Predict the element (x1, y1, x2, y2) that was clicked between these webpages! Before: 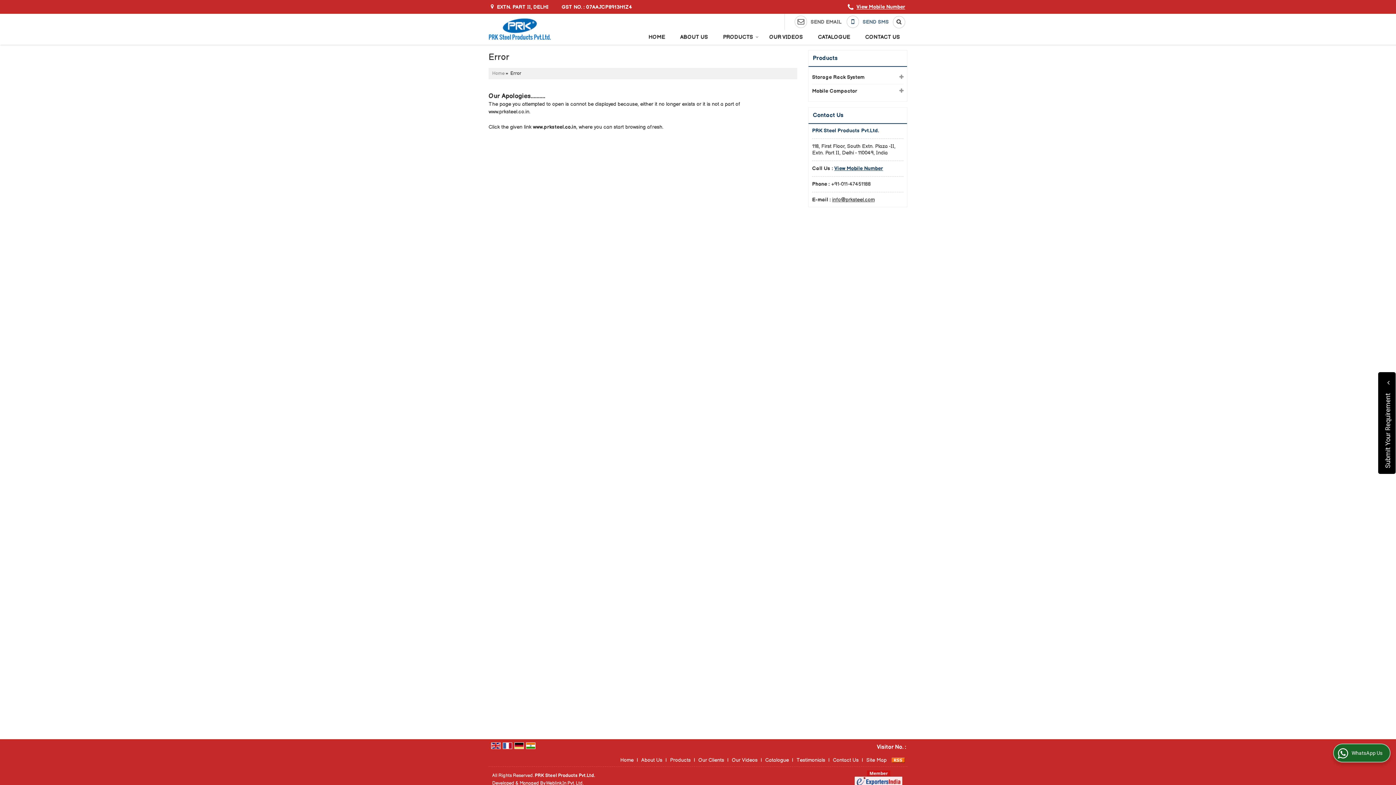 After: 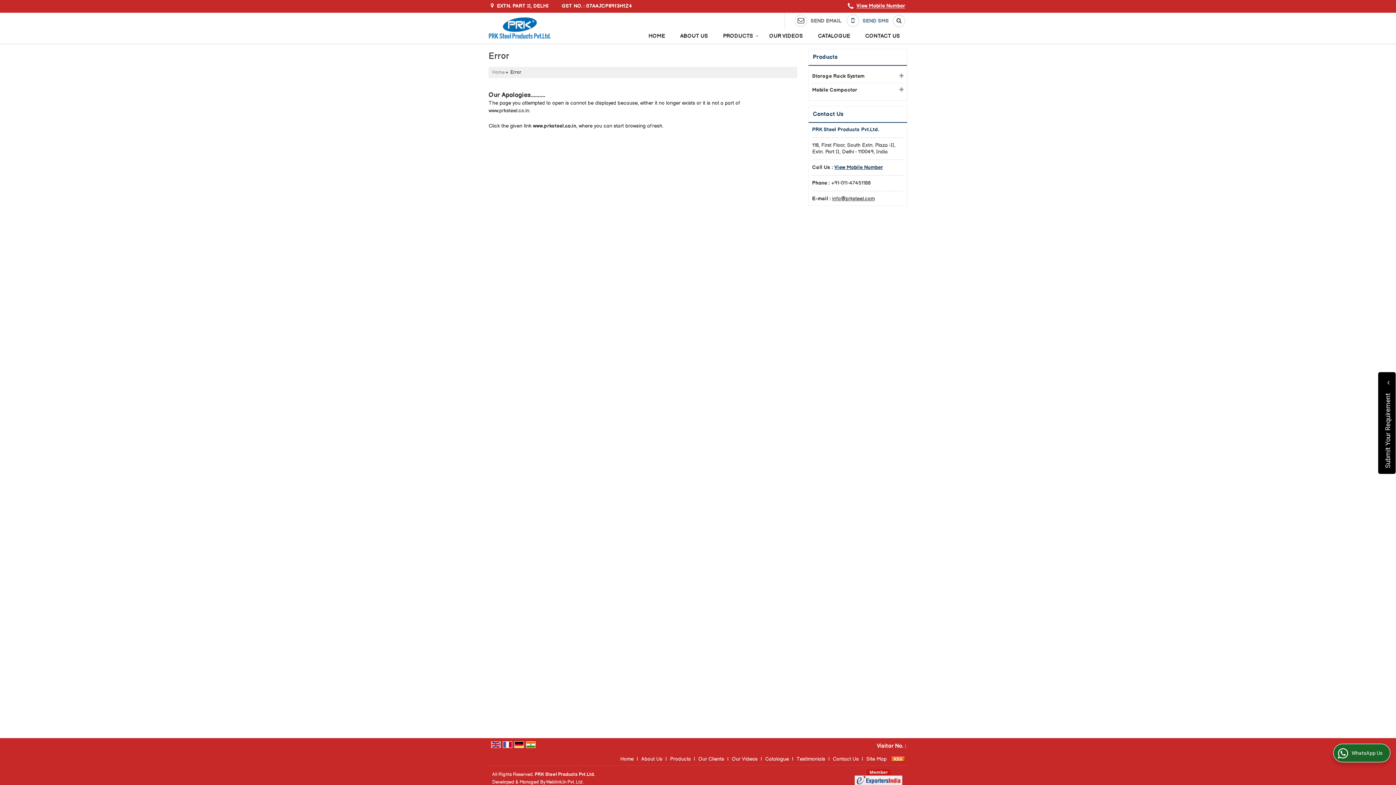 Action: label: Weblink.In Pvt. Ltd. bbox: (546, 781, 583, 786)